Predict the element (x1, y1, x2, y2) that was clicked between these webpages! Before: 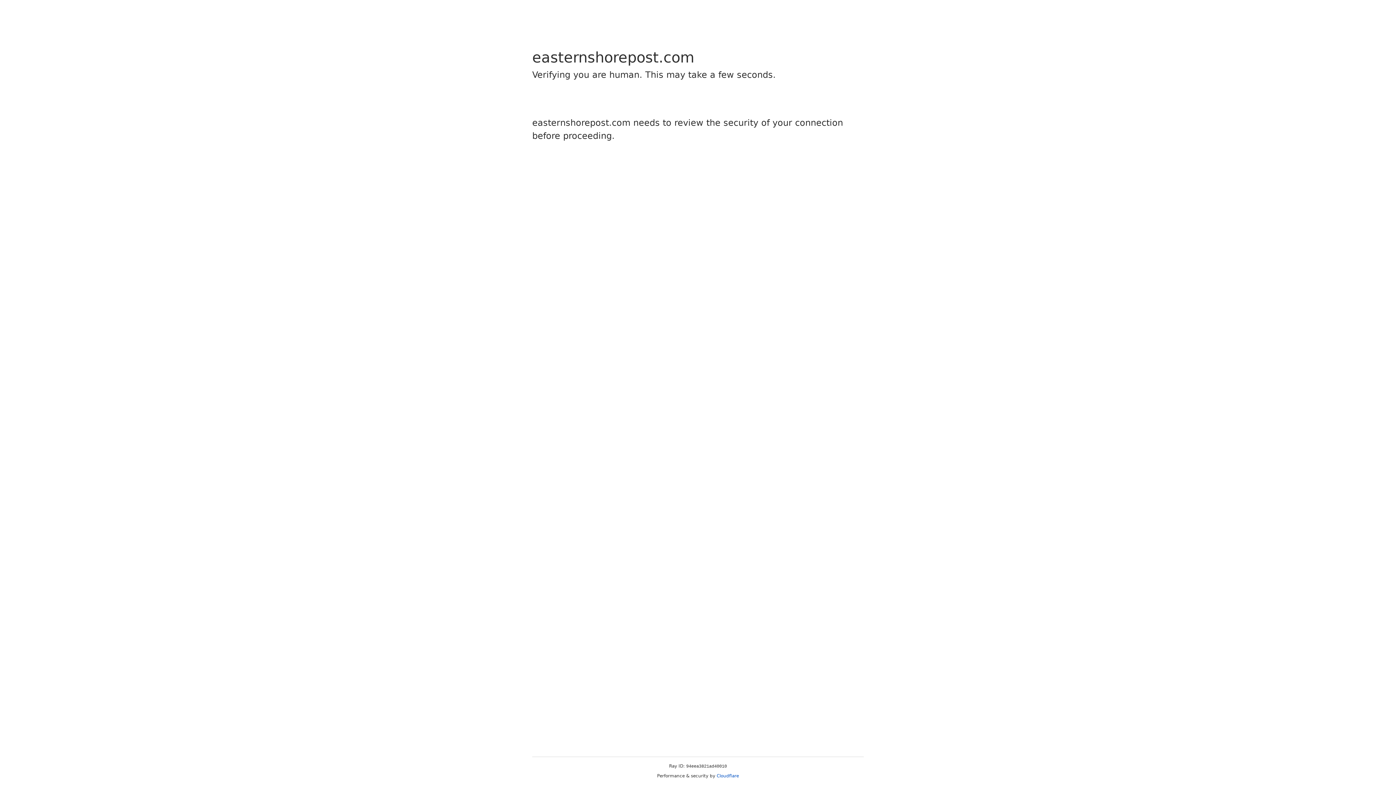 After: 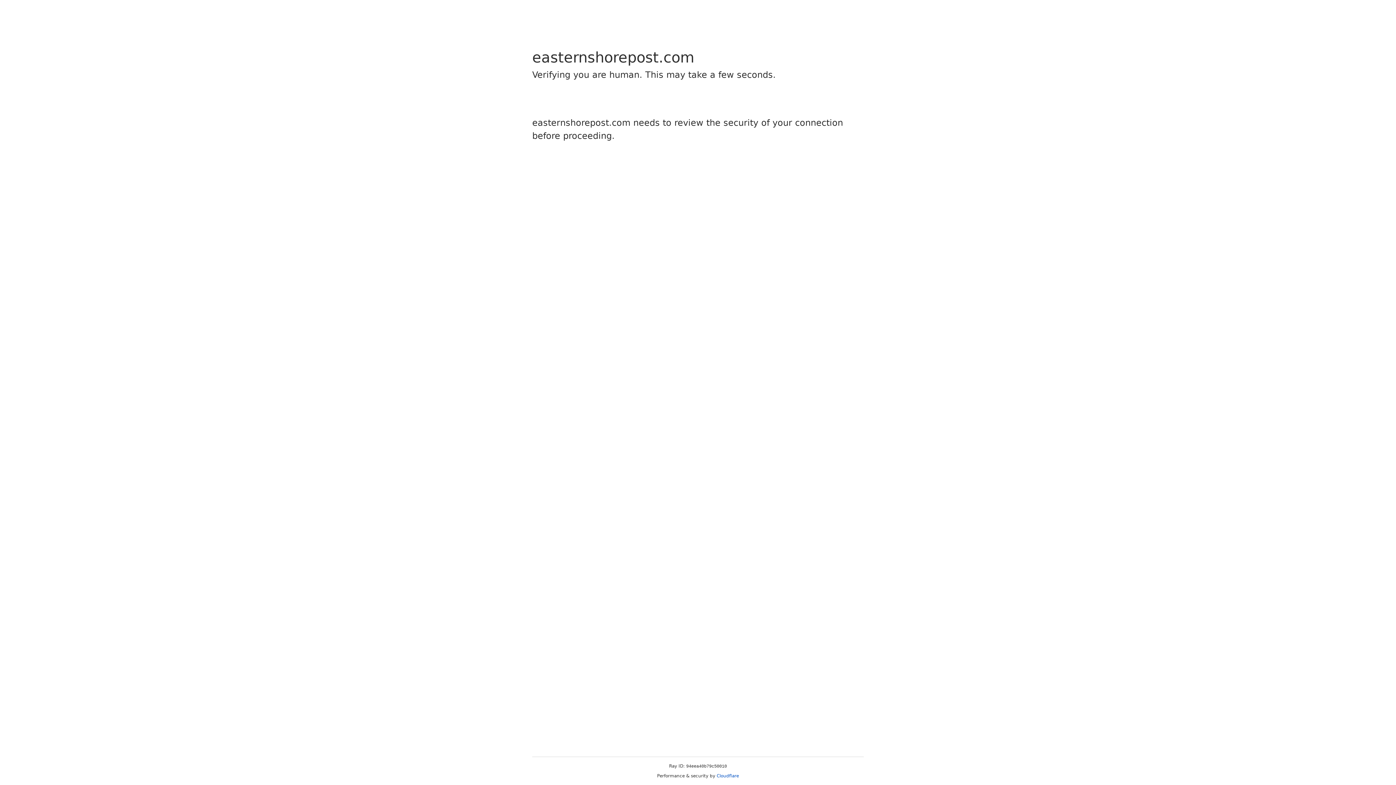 Action: bbox: (716, 773, 739, 778) label: Cloudflare